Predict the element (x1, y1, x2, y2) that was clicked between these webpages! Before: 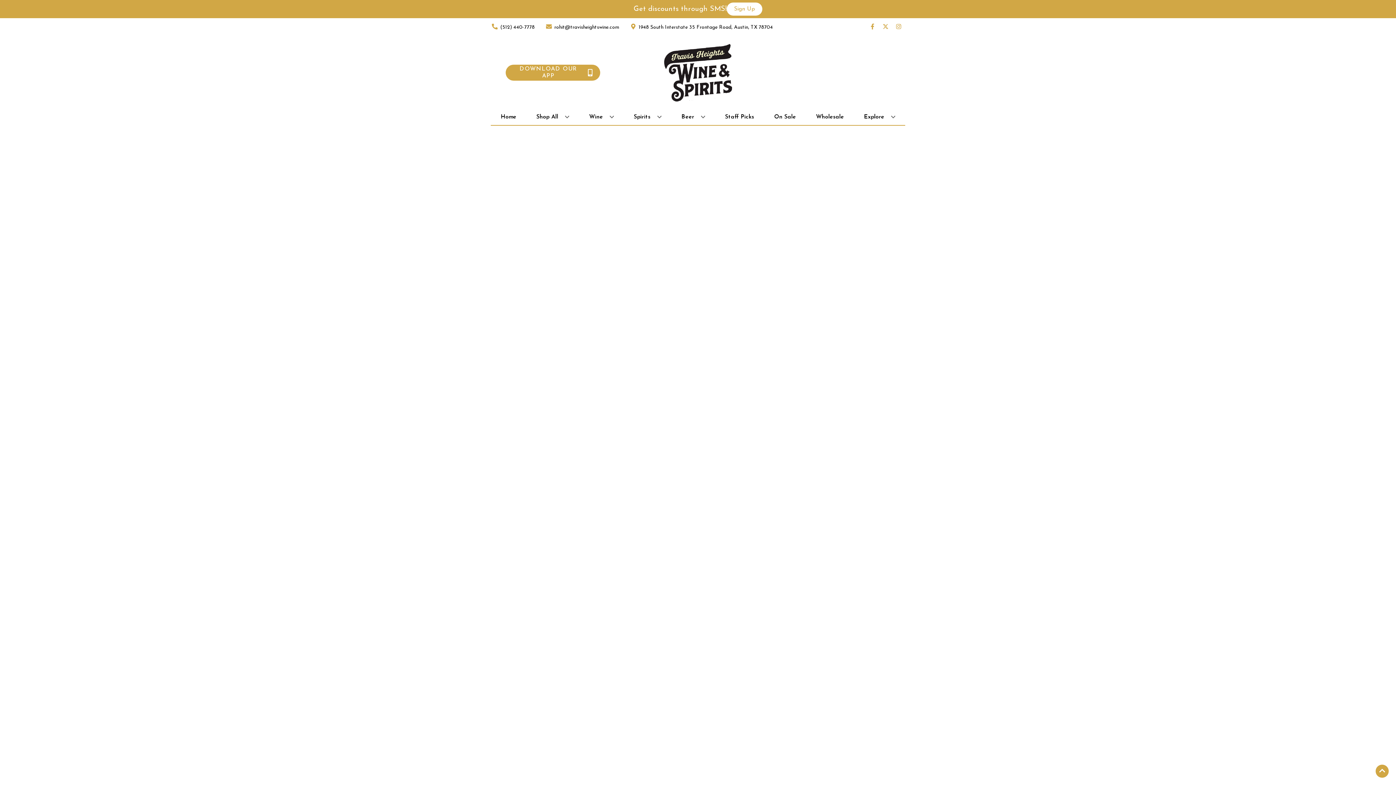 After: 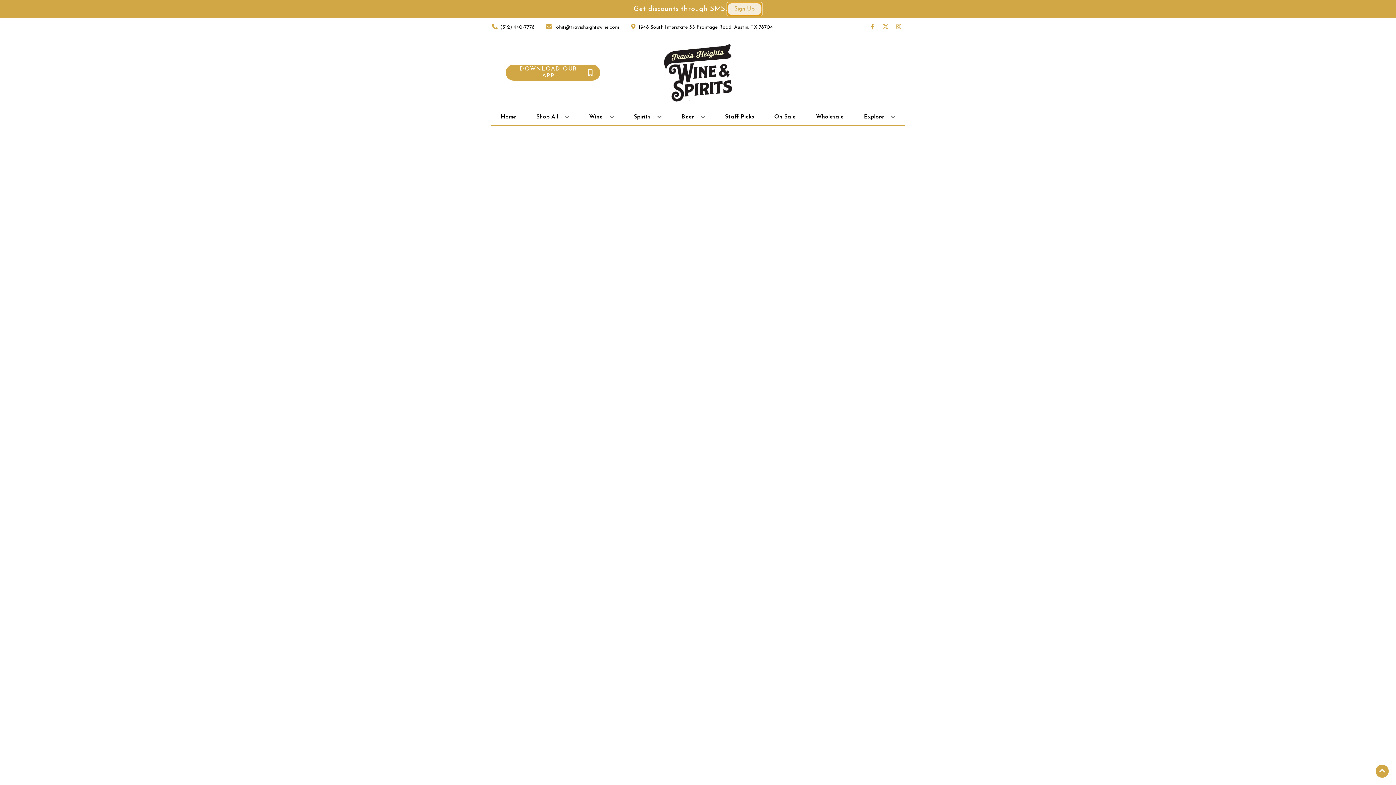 Action: bbox: (726, 2, 762, 15) label: Sign Up